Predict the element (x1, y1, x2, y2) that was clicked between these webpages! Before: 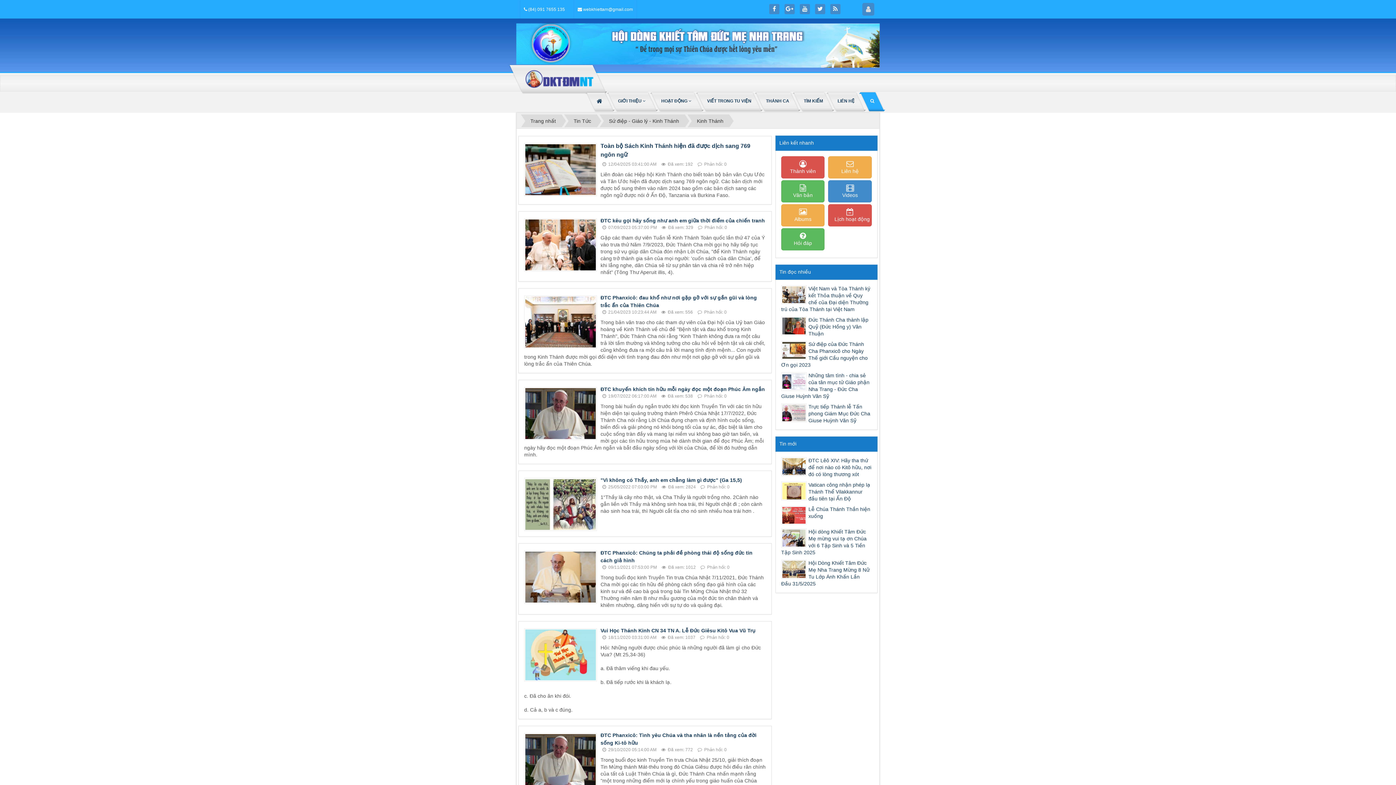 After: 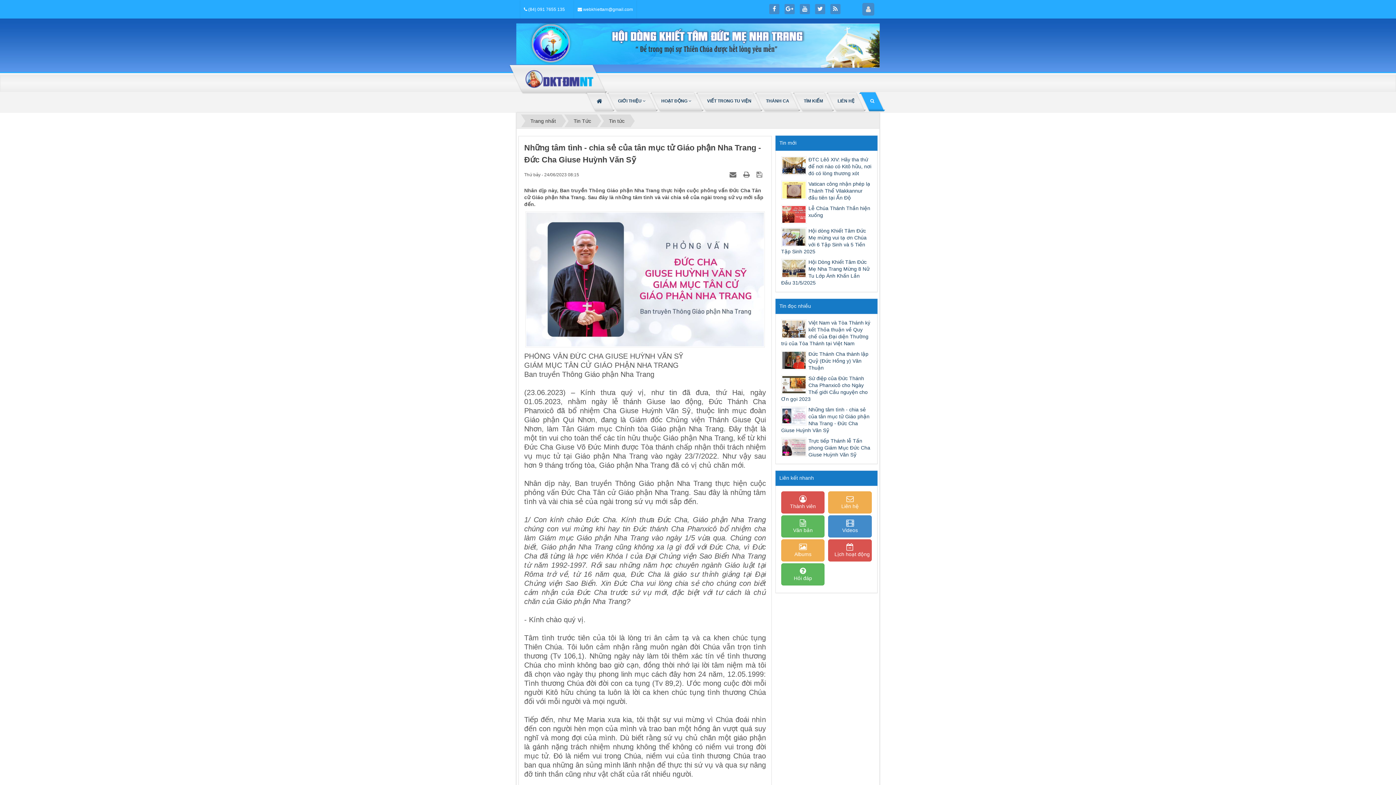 Action: label: Những tâm tình - chia sẻ của tân mục tử Giáo phận Nha Trang - Đức Cha Giuse Huỳnh Văn Sỹ bbox: (781, 372, 871, 400)